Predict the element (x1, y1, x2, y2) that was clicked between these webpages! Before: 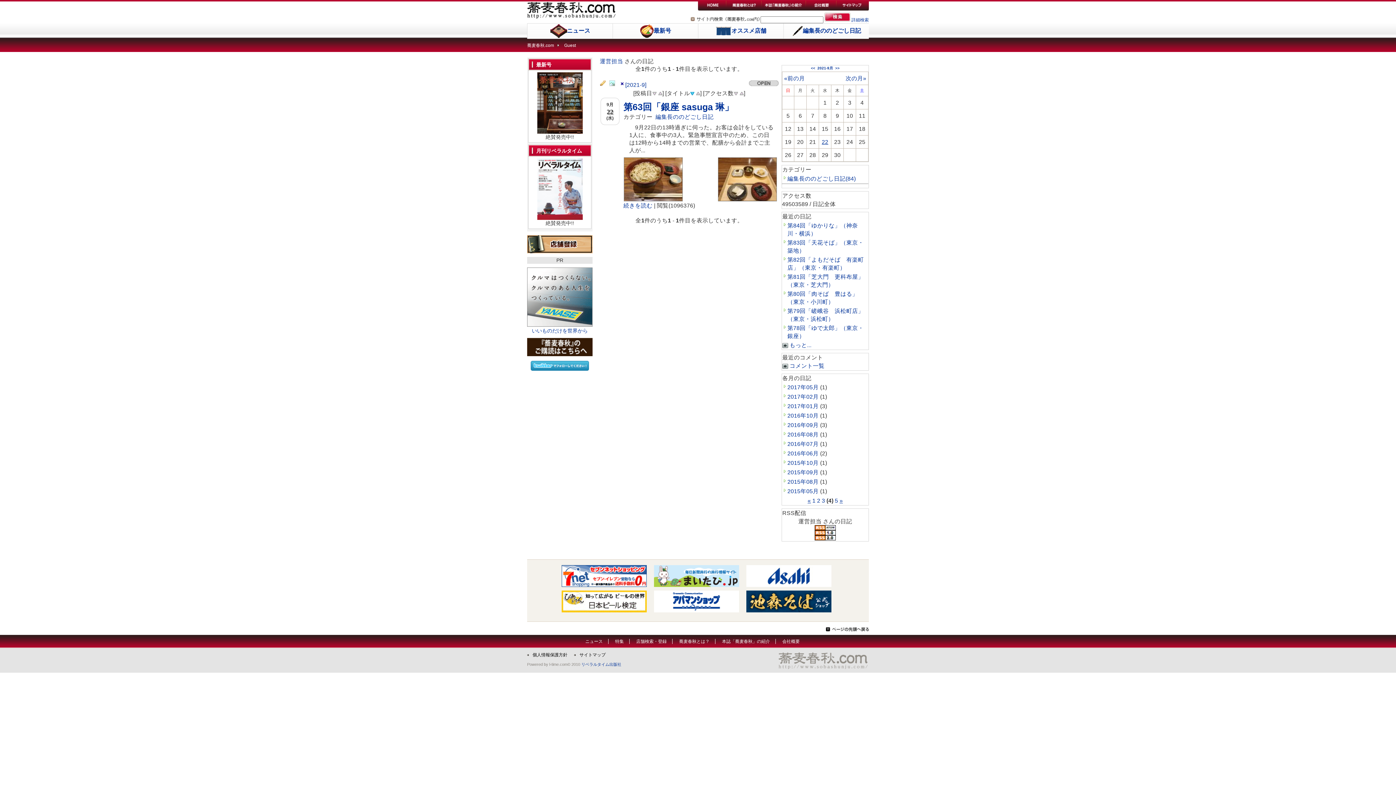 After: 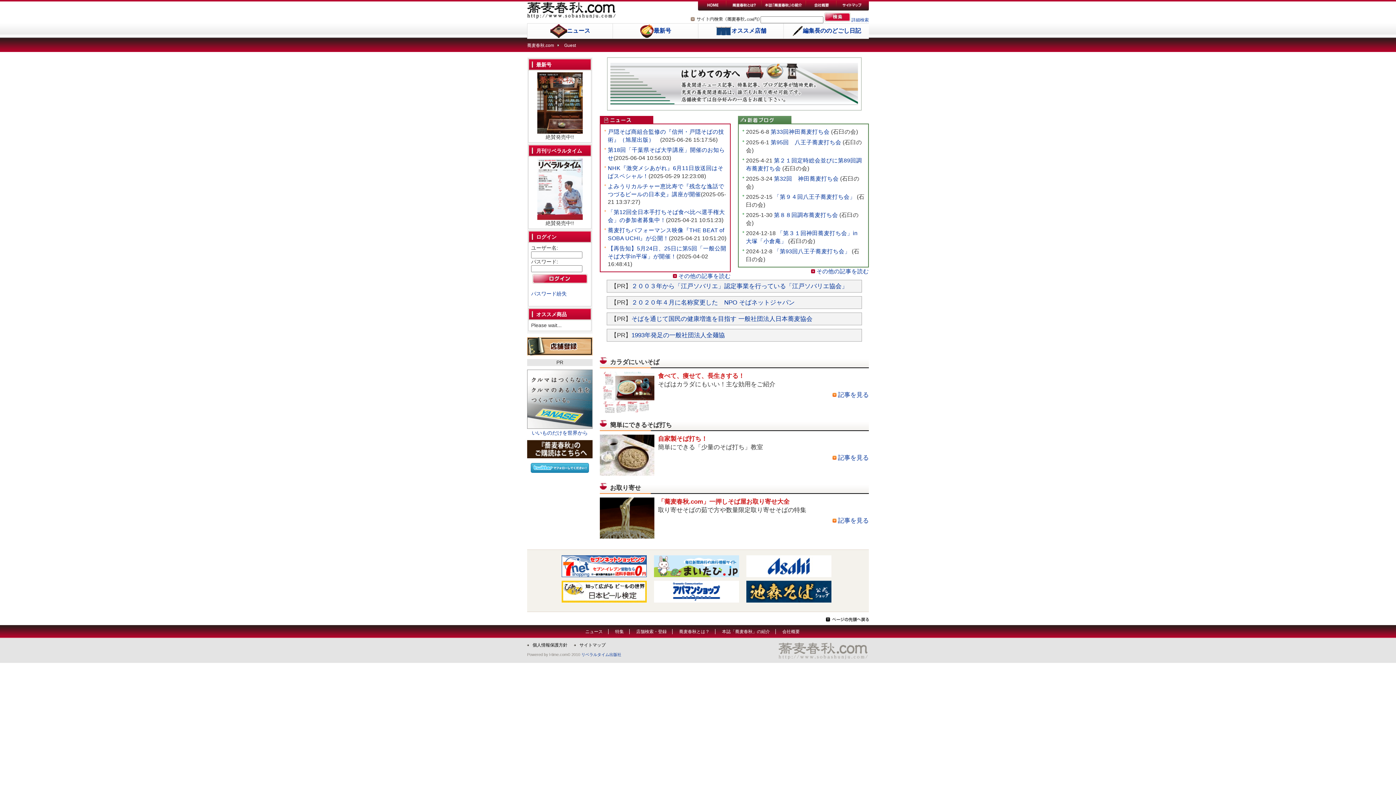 Action: bbox: (698, 5, 726, 10)